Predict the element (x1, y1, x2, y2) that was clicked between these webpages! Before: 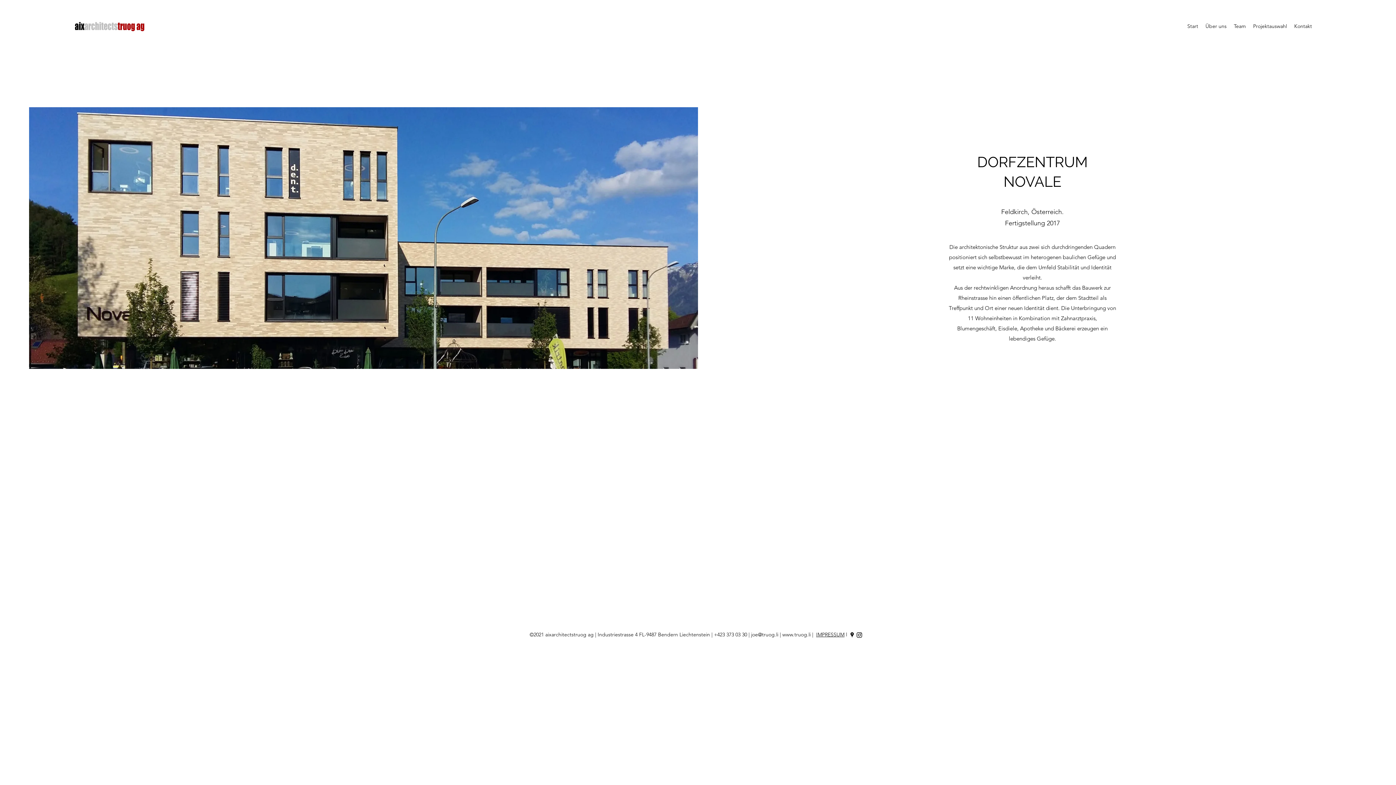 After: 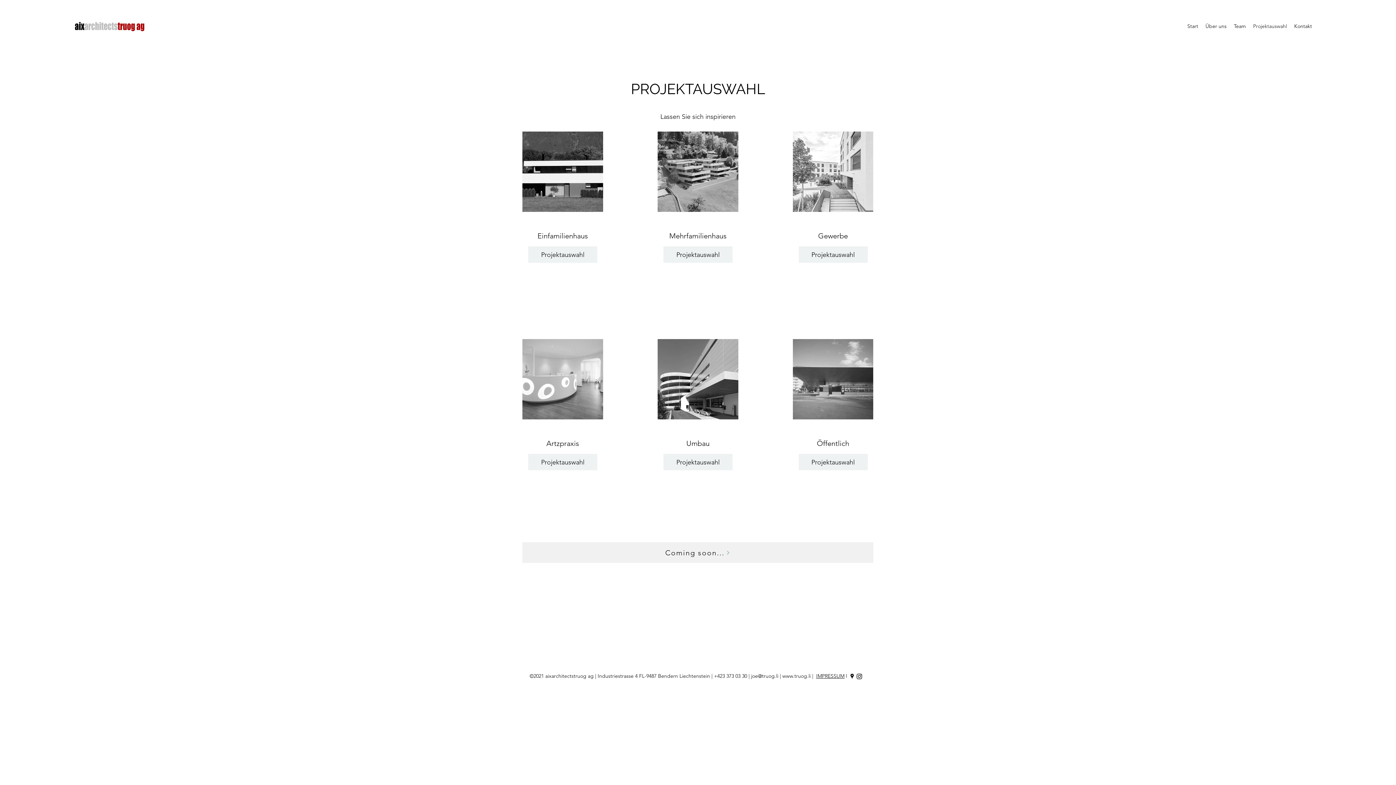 Action: bbox: (1249, 20, 1290, 31) label: Projektauswahl